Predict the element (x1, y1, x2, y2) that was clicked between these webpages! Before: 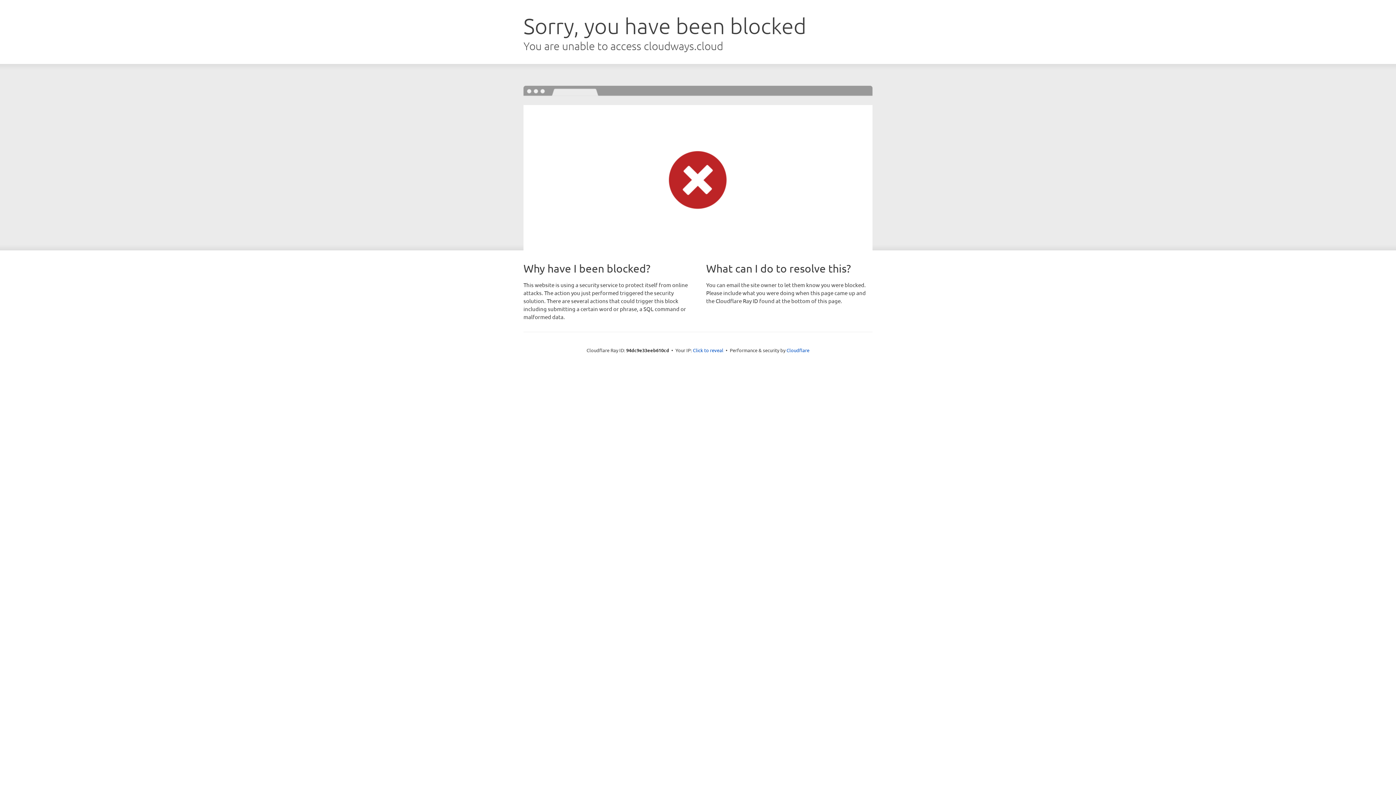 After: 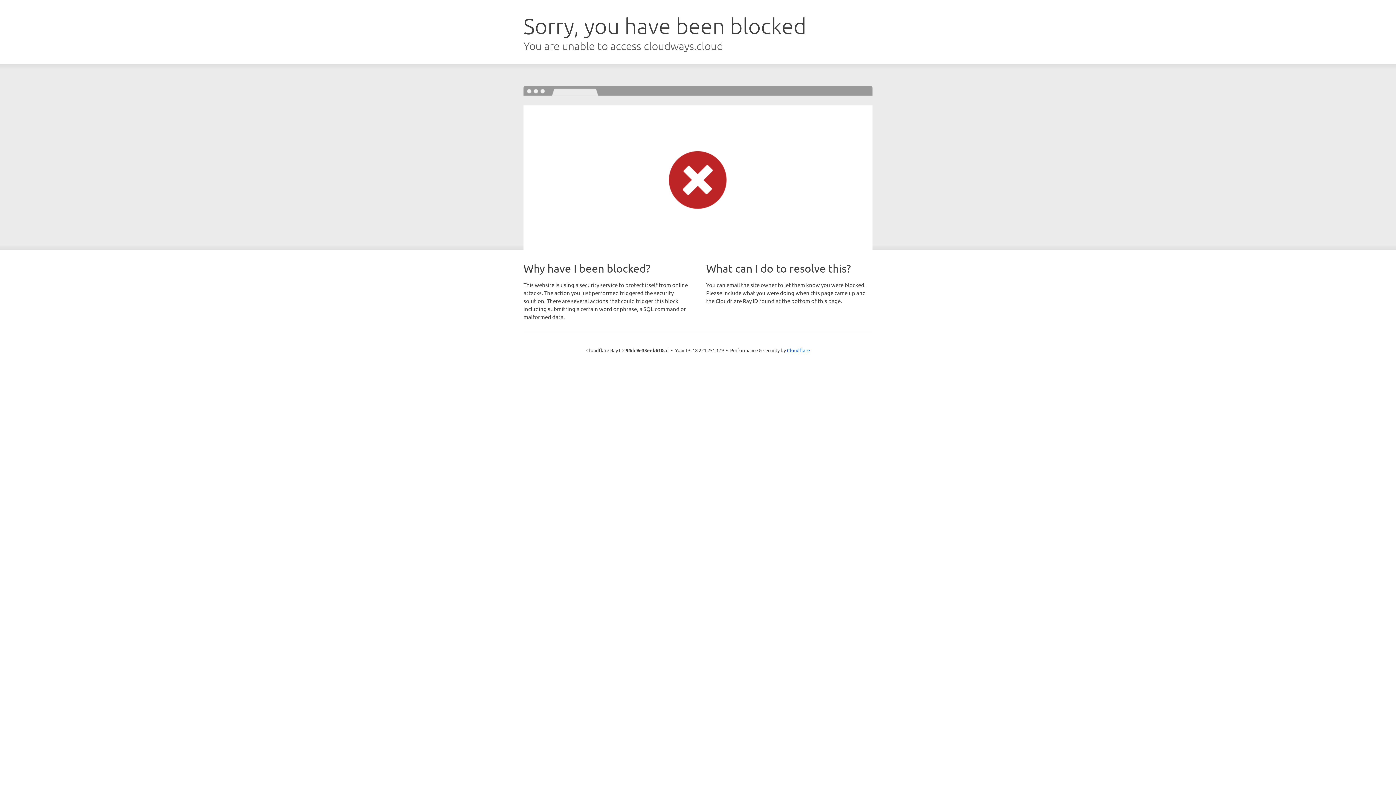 Action: bbox: (693, 346, 723, 353) label: Click to reveal